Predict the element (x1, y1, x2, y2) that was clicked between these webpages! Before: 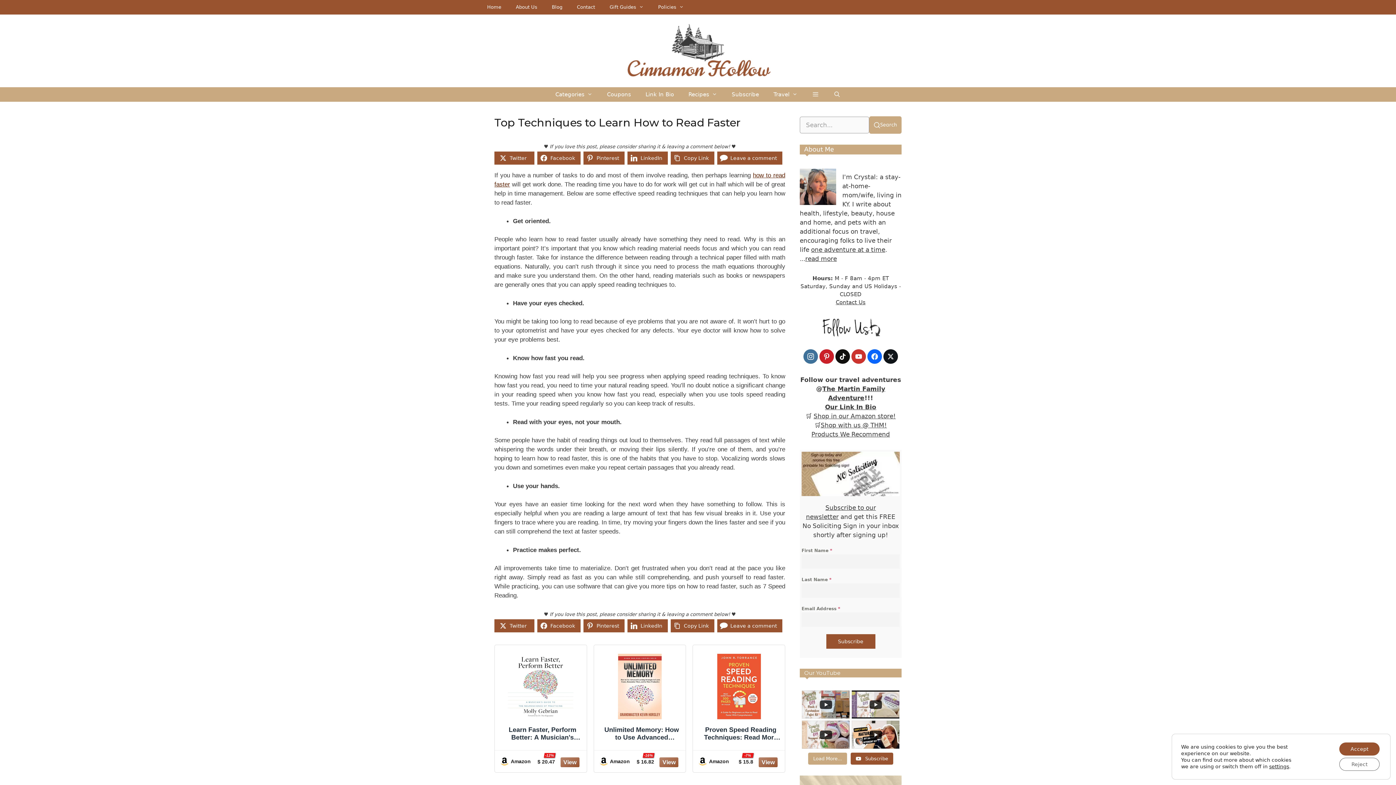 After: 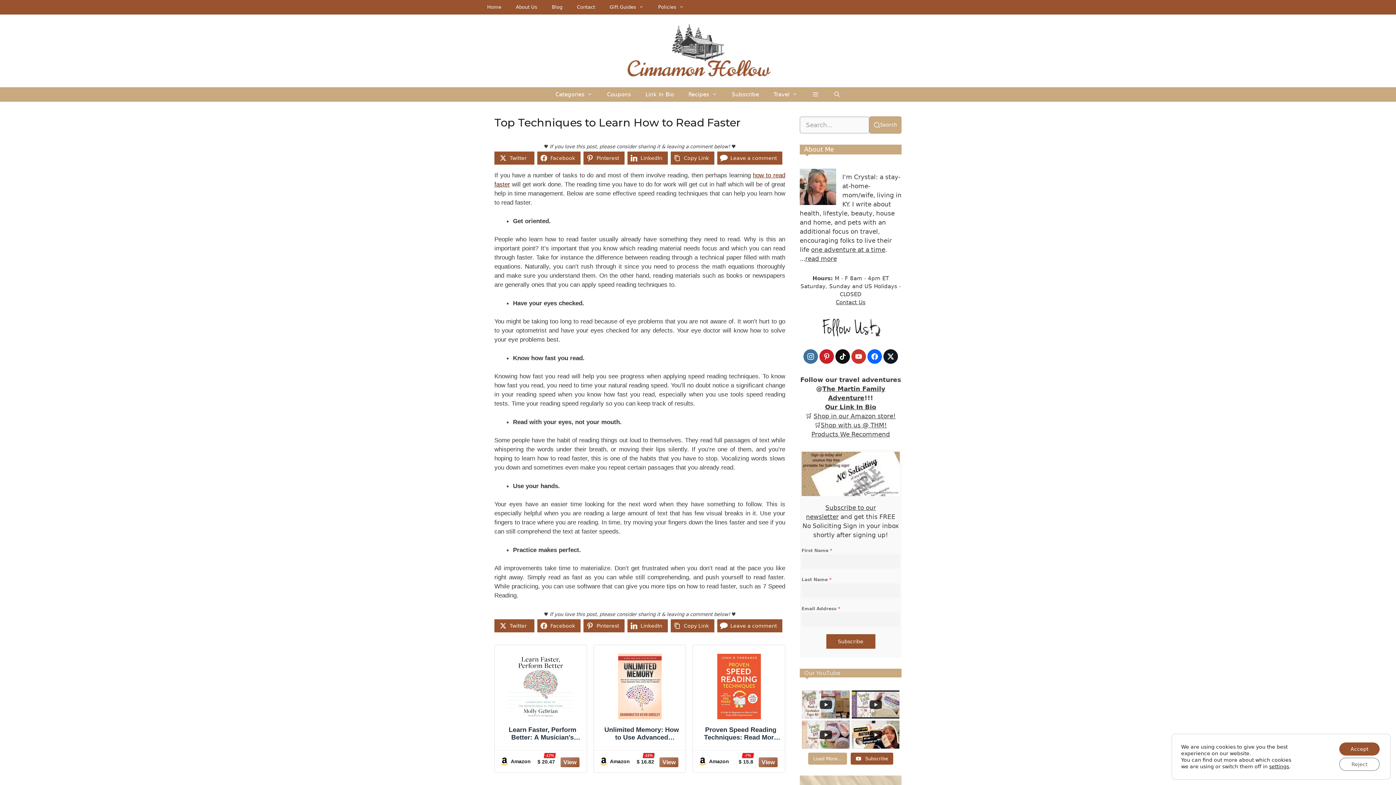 Action: label: X (formerly Twitter) bbox: (883, 349, 898, 364)